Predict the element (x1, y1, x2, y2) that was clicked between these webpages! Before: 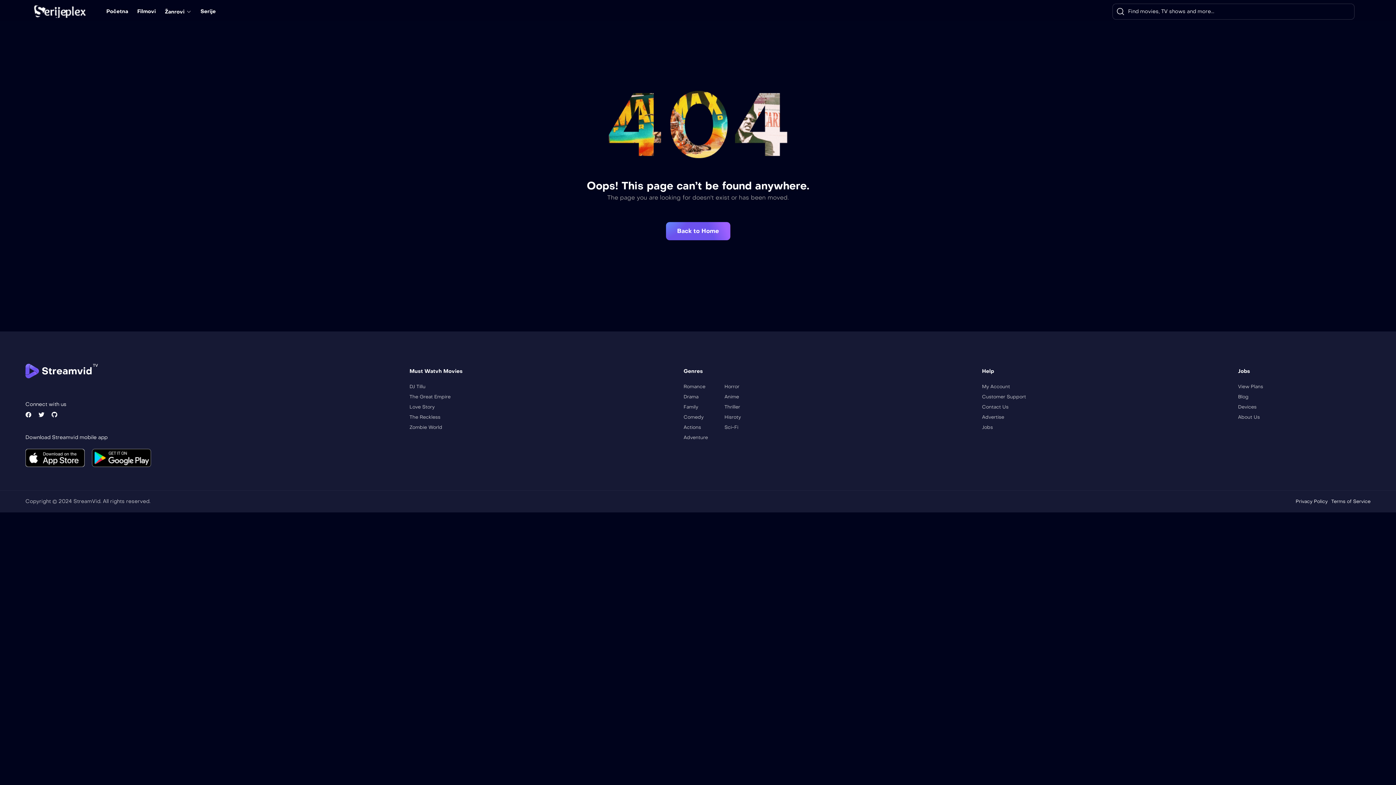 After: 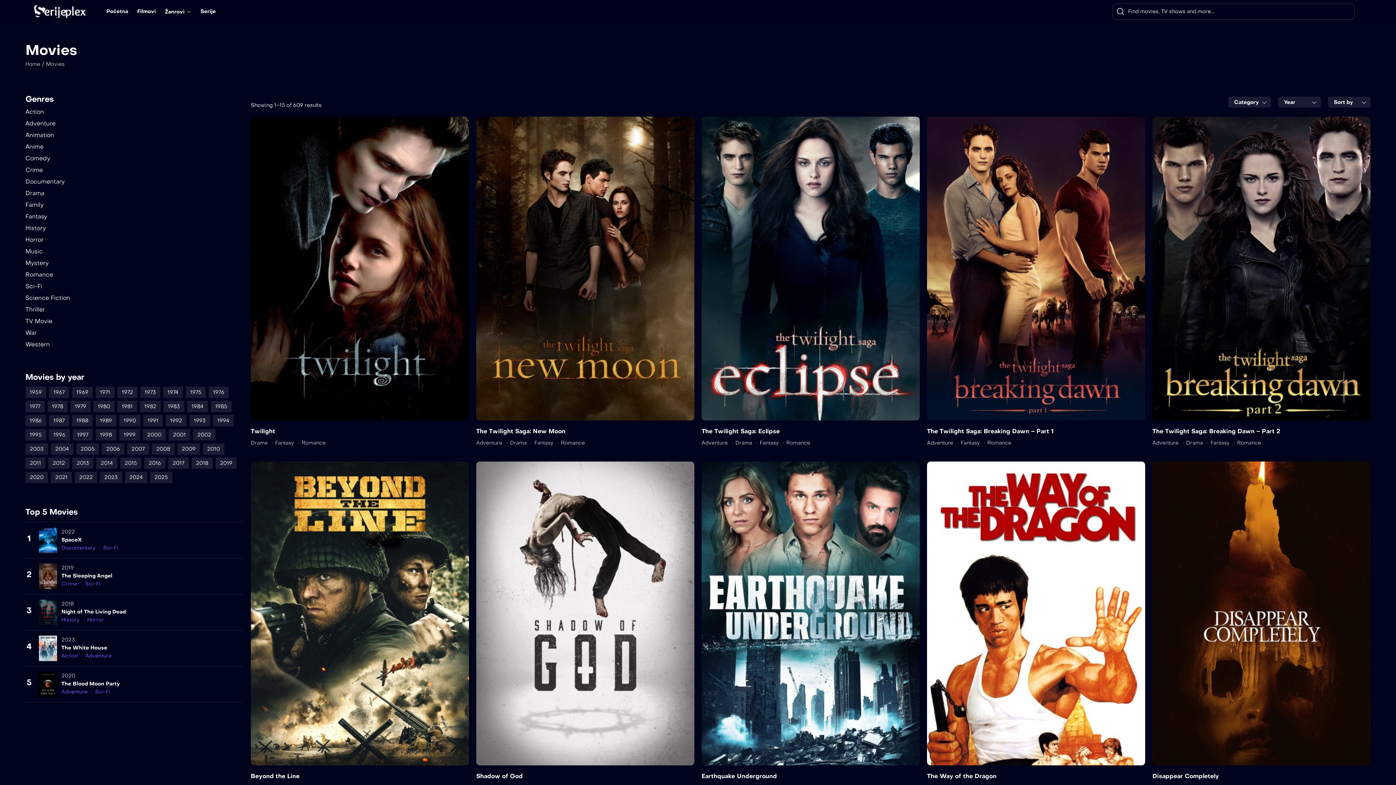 Action: bbox: (132, 4, 160, 18) label: Filmovi